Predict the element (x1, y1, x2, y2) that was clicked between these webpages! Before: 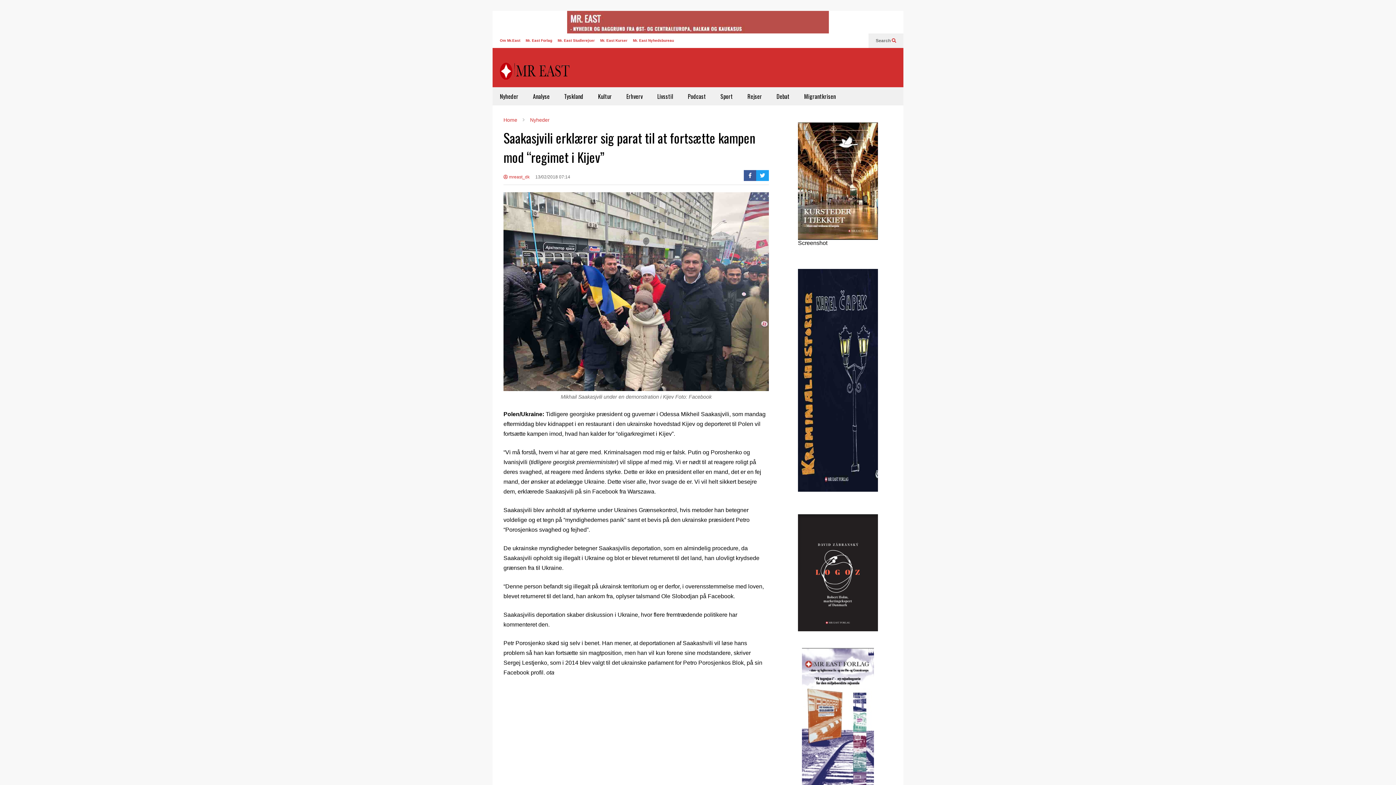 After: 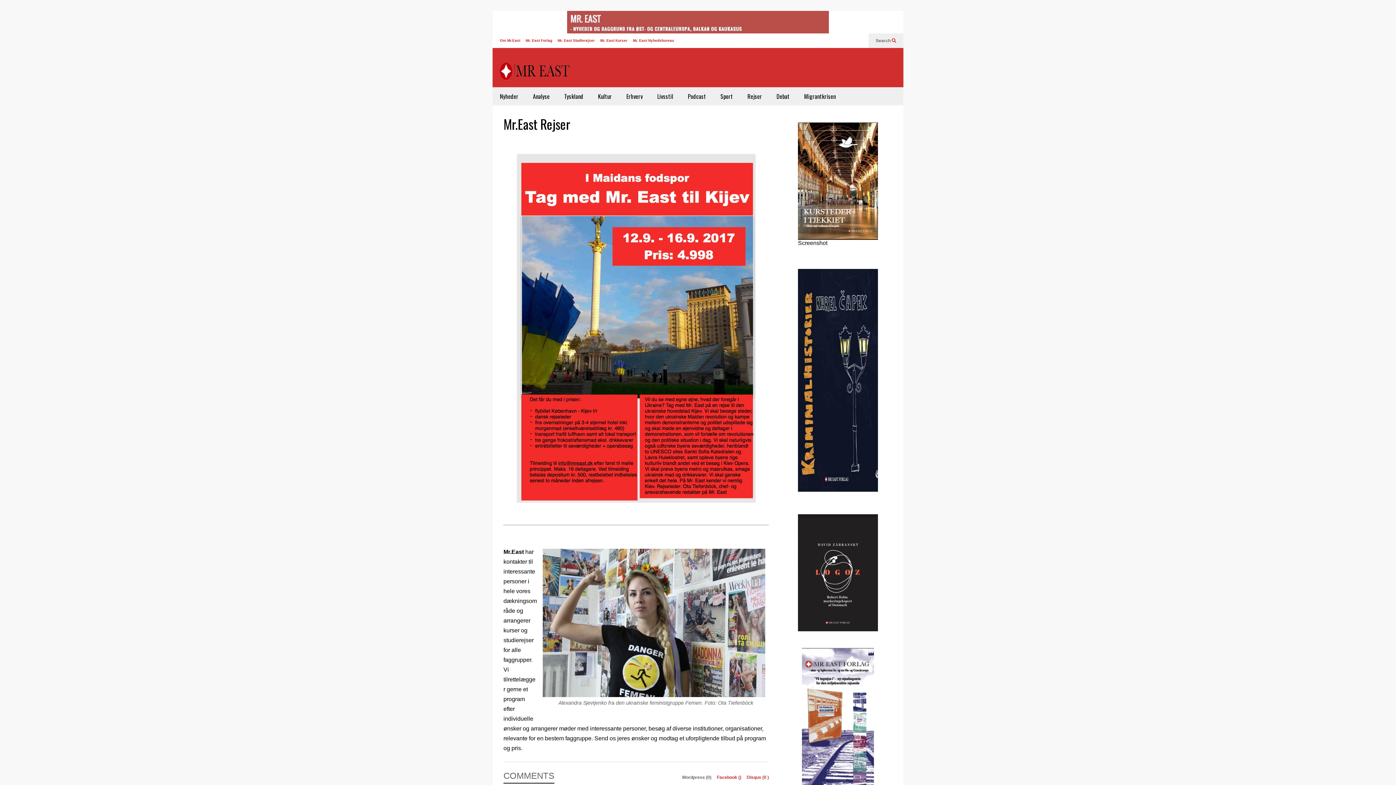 Action: label: Mr. East Studierejser bbox: (557, 38, 594, 42)